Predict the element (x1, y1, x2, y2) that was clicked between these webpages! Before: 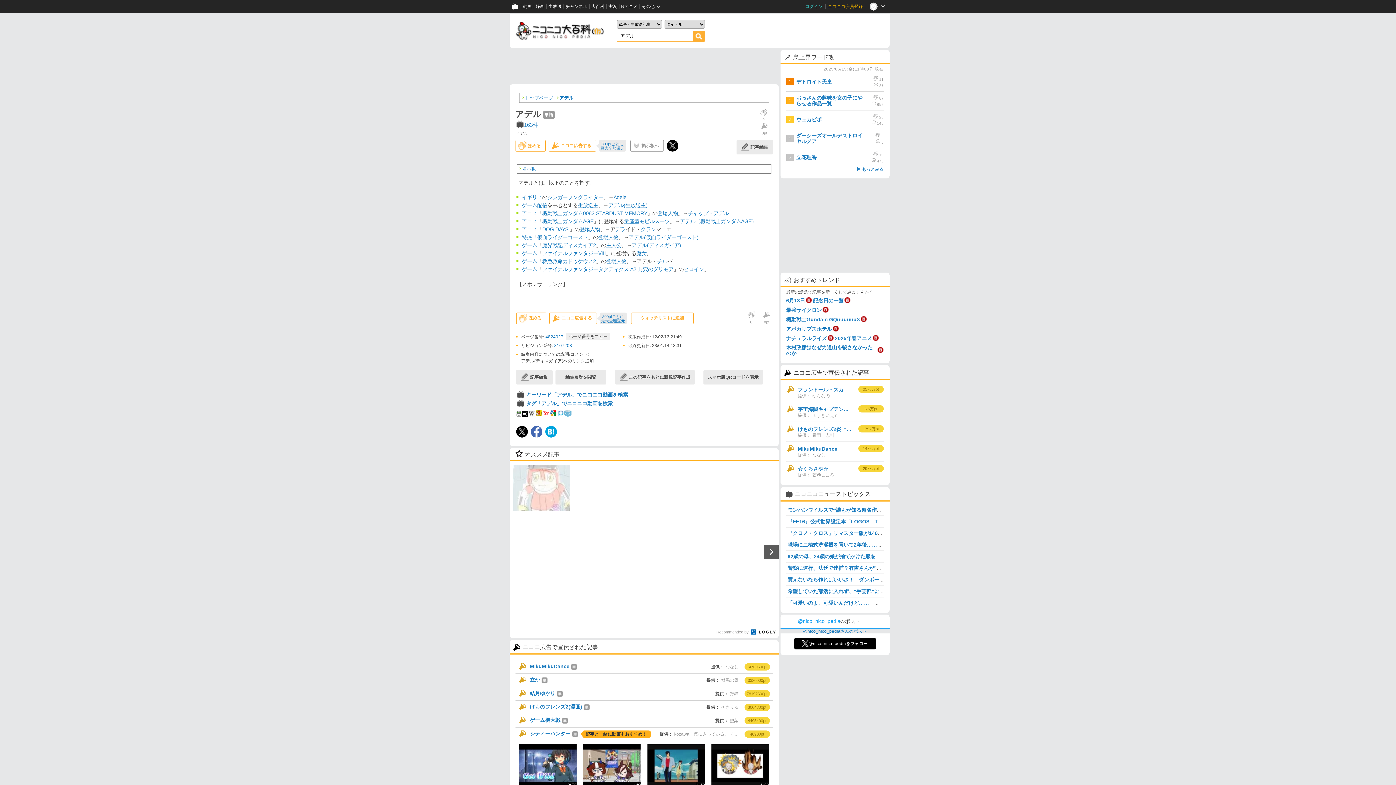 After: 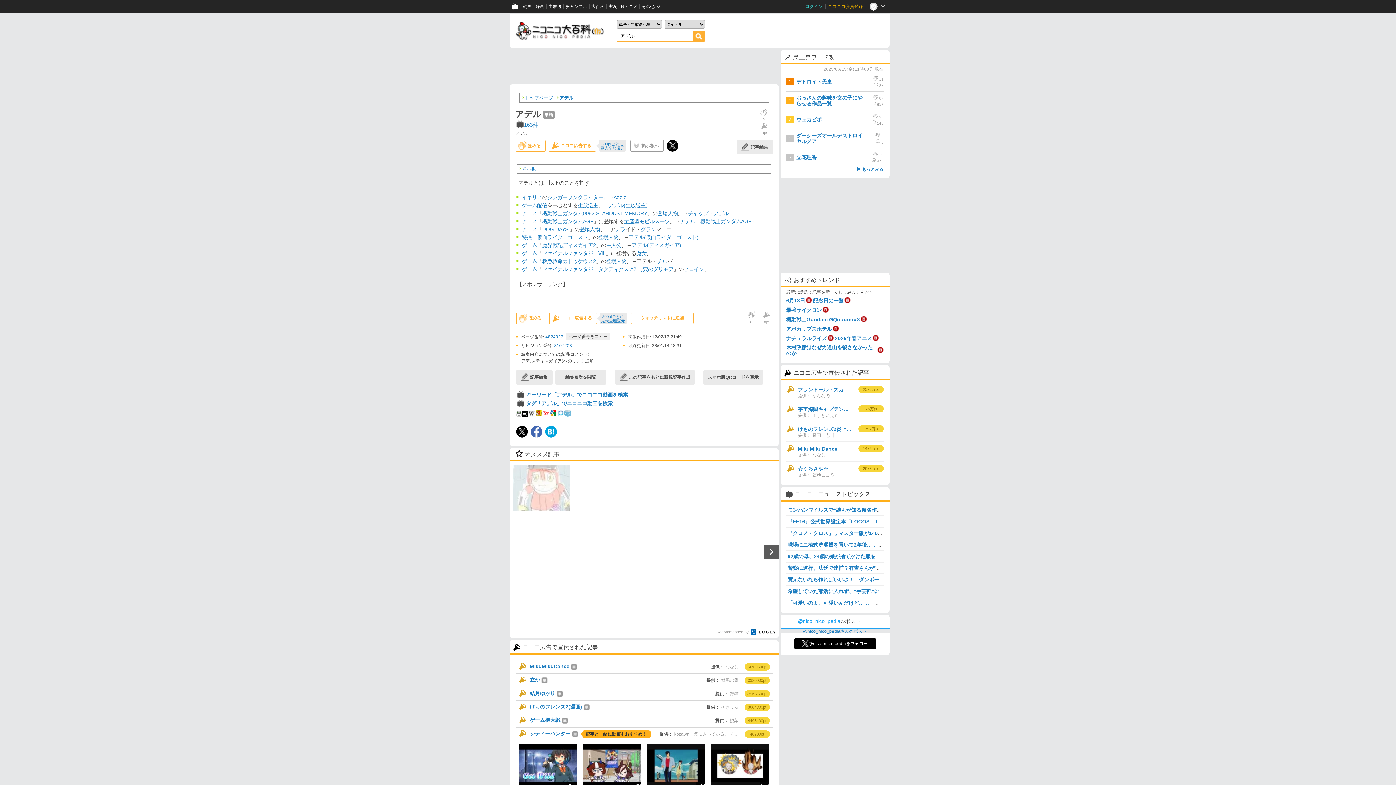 Action: bbox: (744, 703, 770, 711) label: 3004300pt